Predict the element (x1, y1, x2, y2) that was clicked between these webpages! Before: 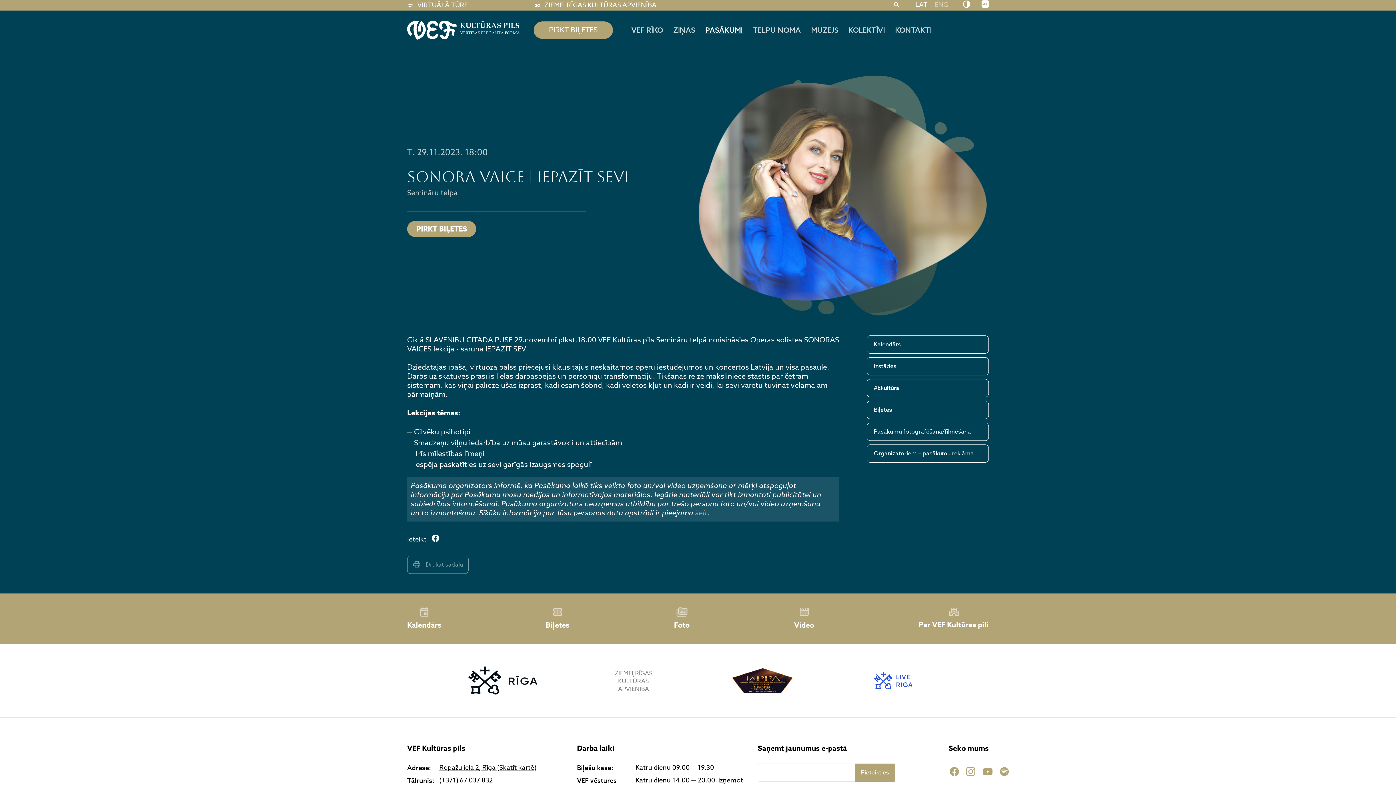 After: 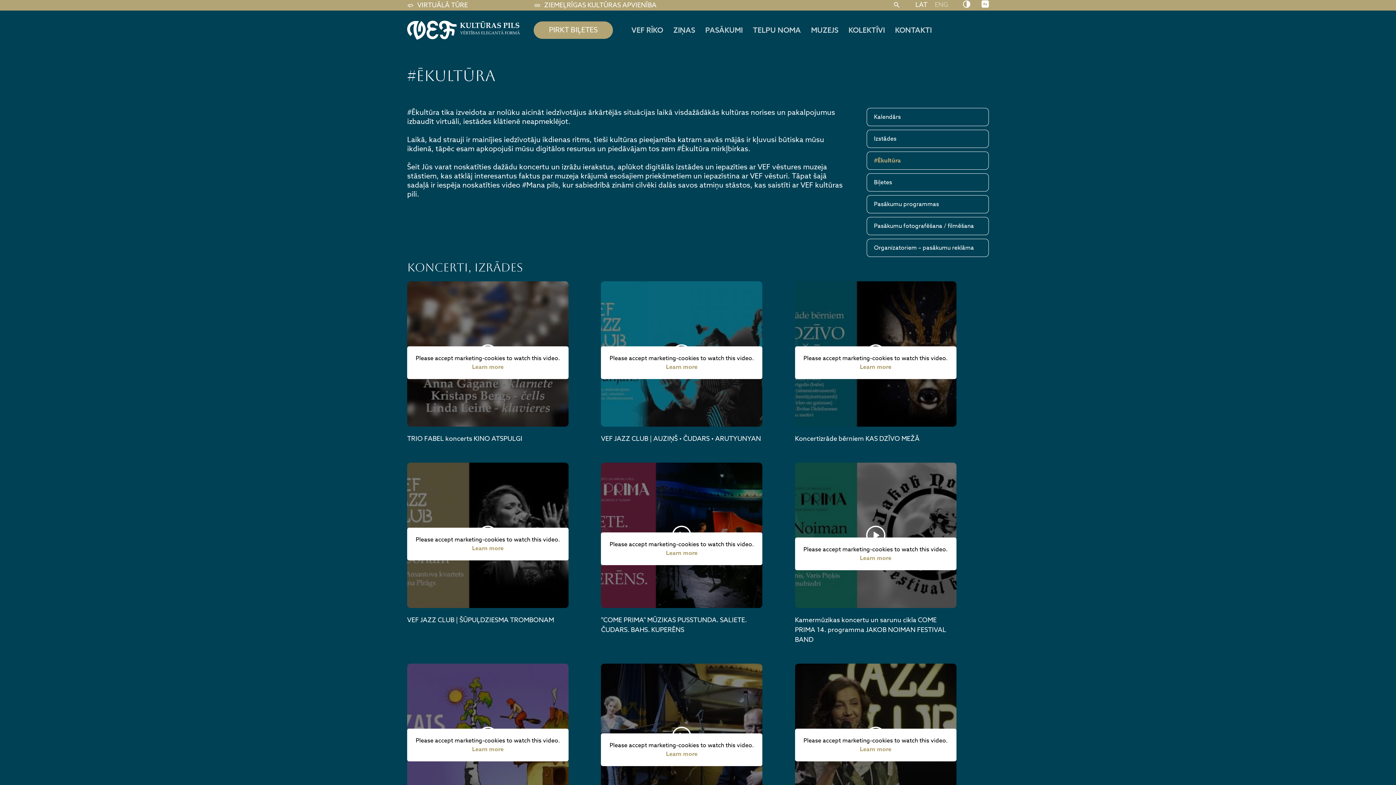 Action: bbox: (866, 379, 989, 397) label: #Ēkultūra